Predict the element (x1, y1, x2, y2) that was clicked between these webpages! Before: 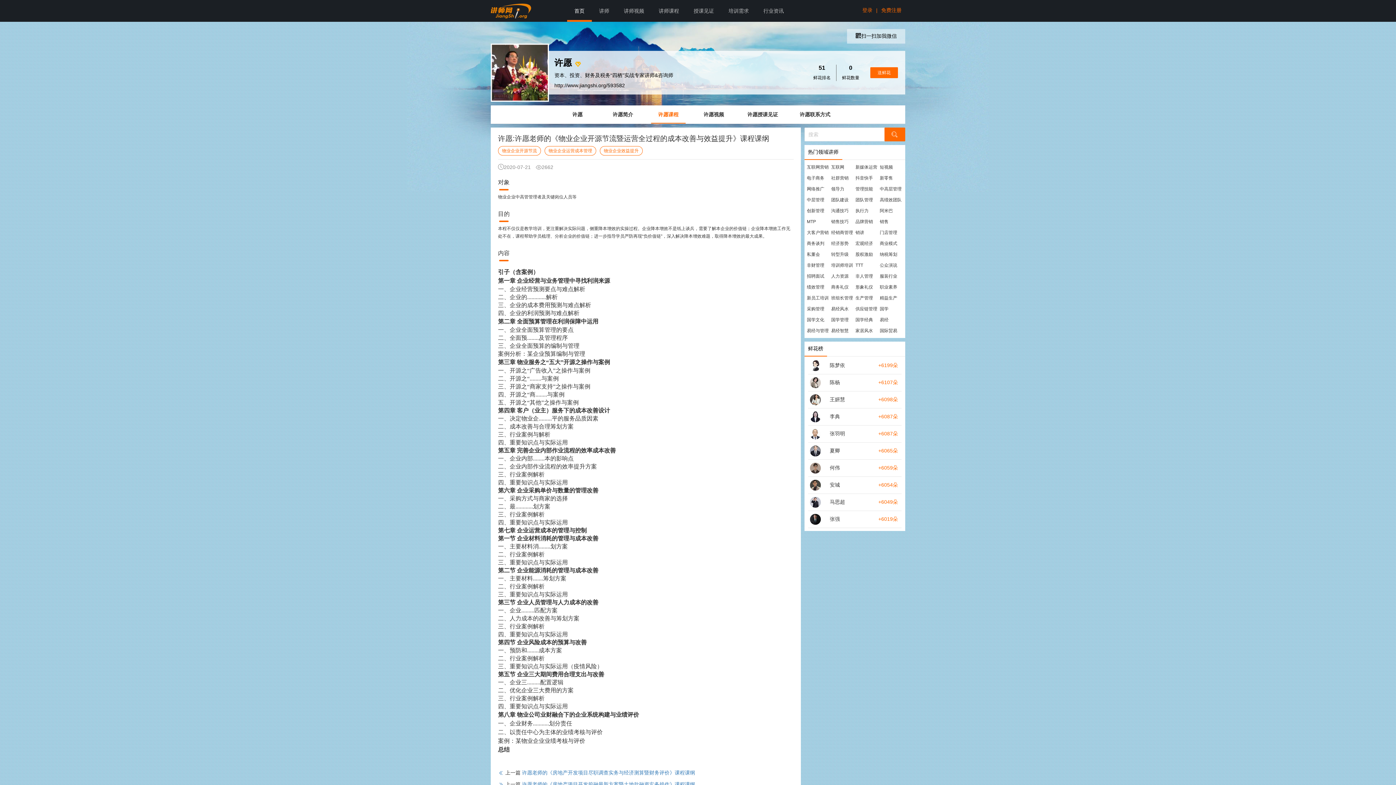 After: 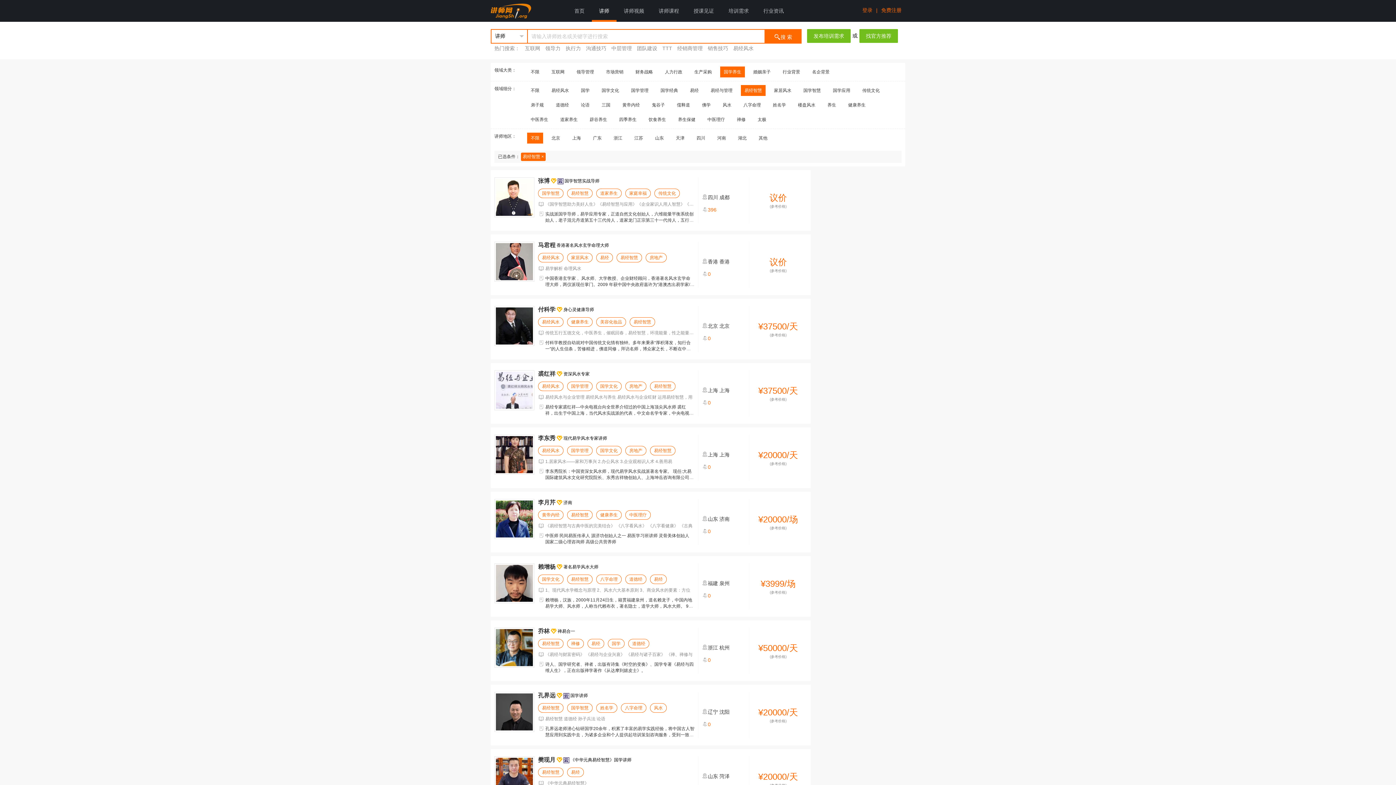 Action: bbox: (830, 325, 855, 336) label: 易经智慧